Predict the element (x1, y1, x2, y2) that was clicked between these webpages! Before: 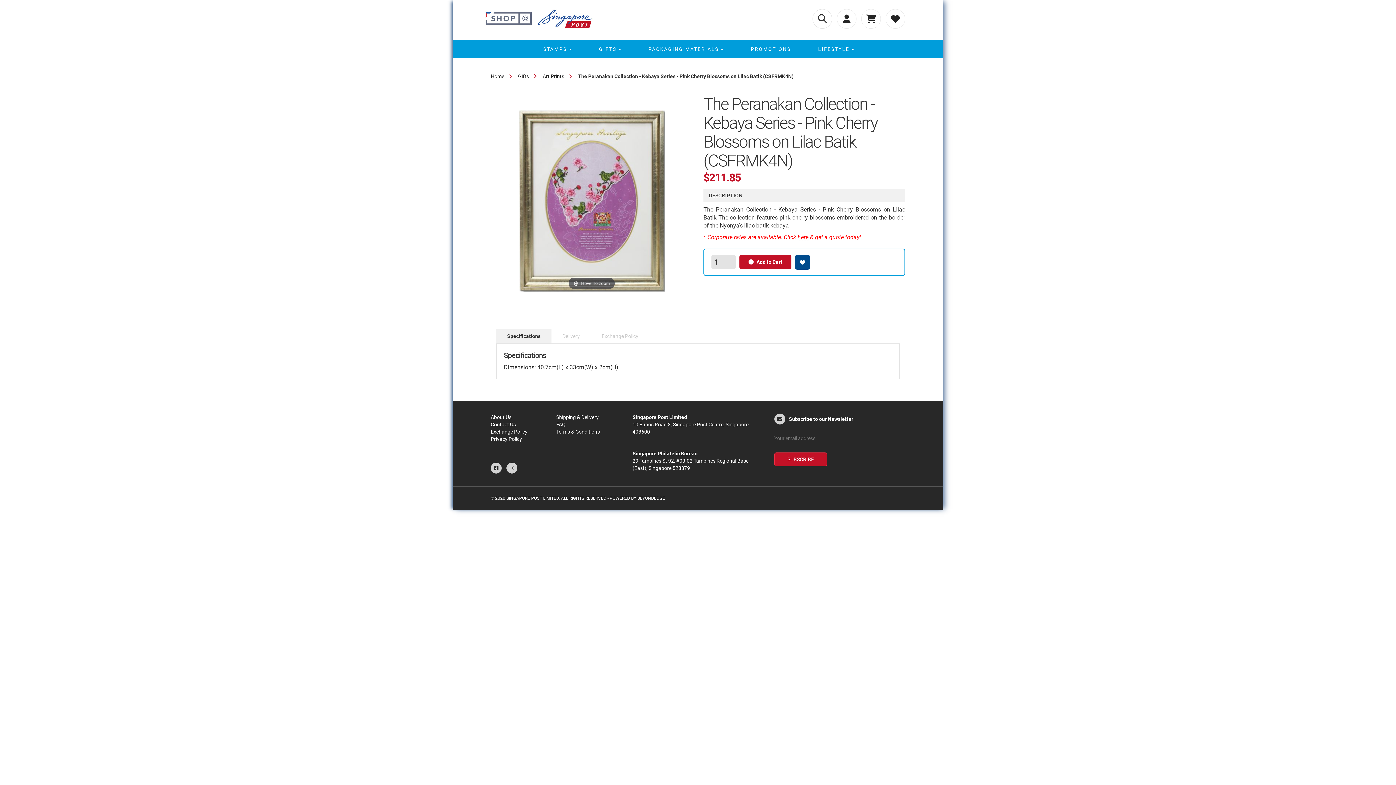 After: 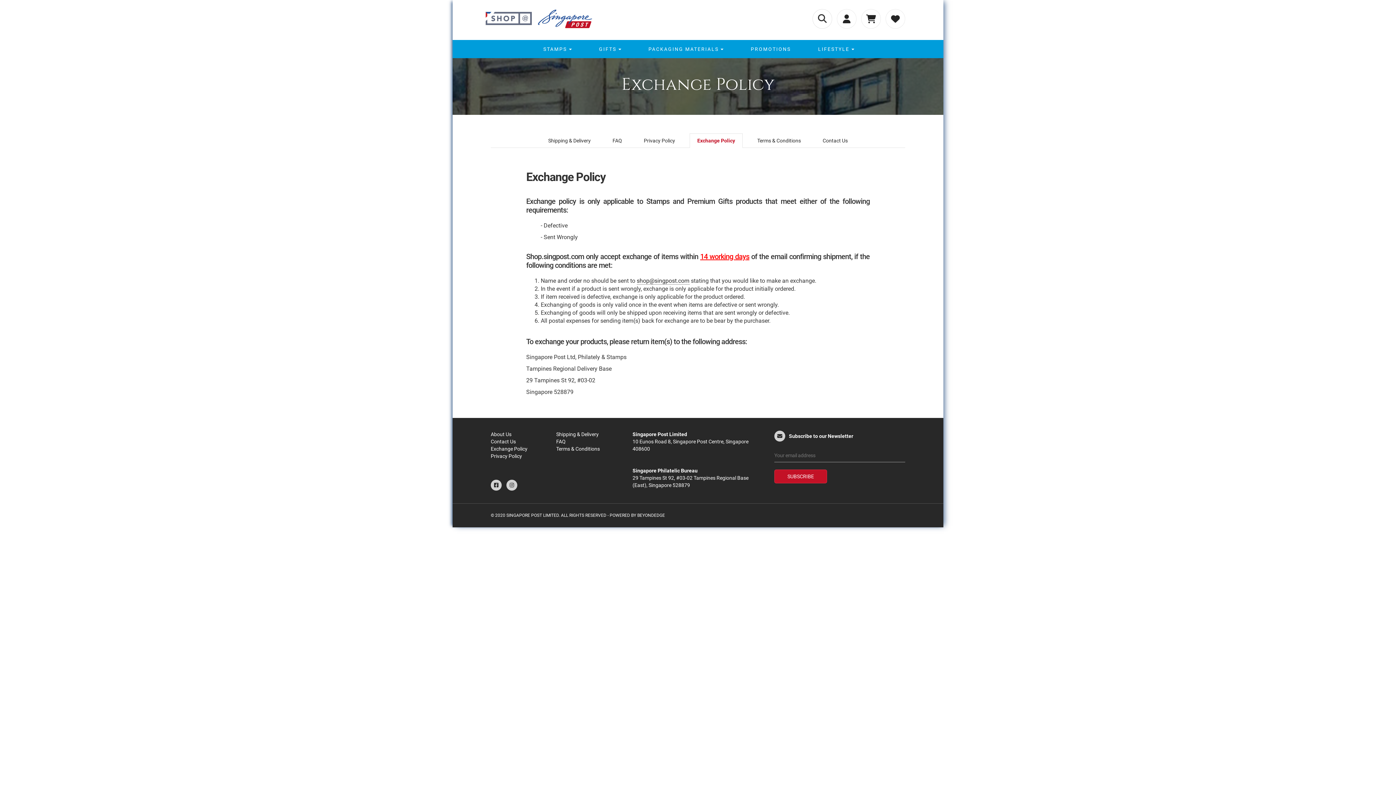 Action: bbox: (490, 421, 527, 427) label: Exchange Policy